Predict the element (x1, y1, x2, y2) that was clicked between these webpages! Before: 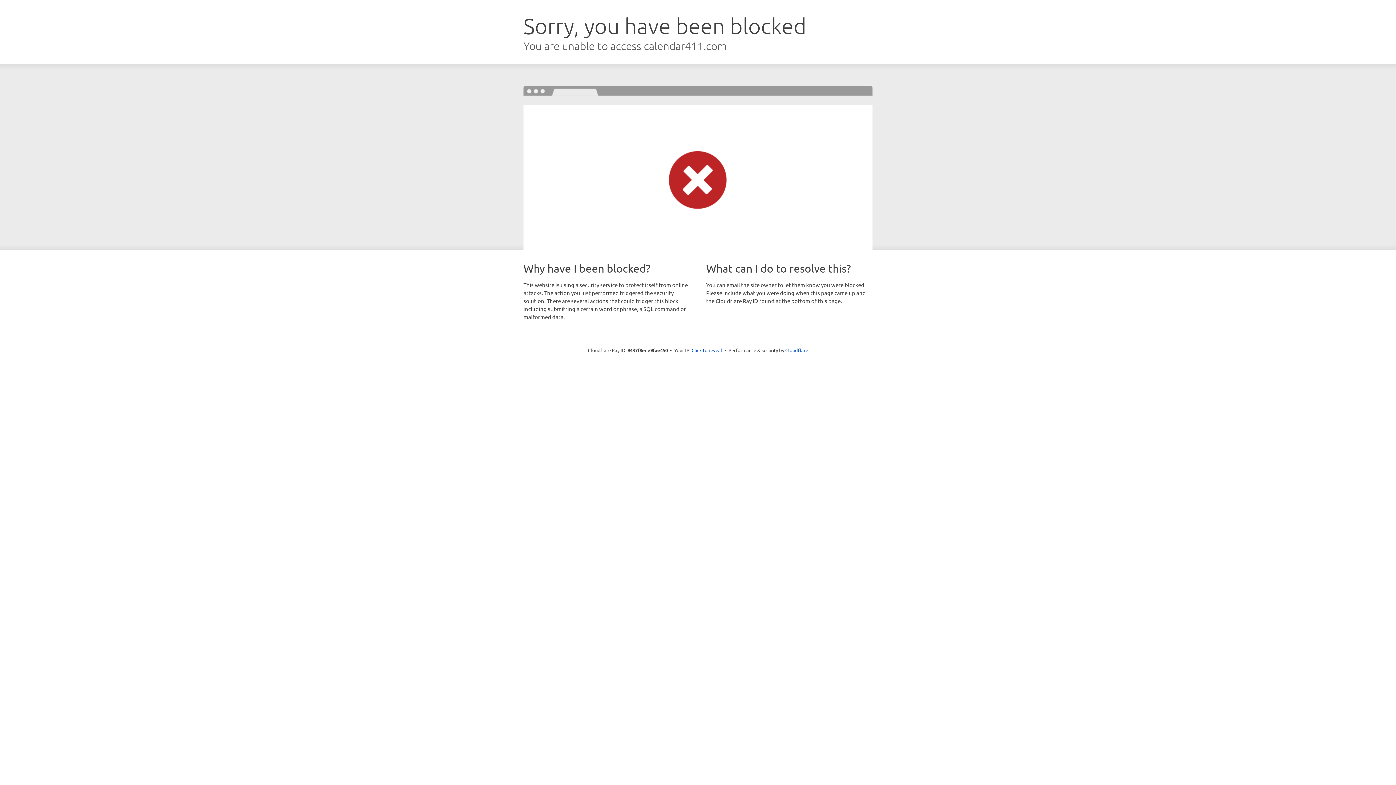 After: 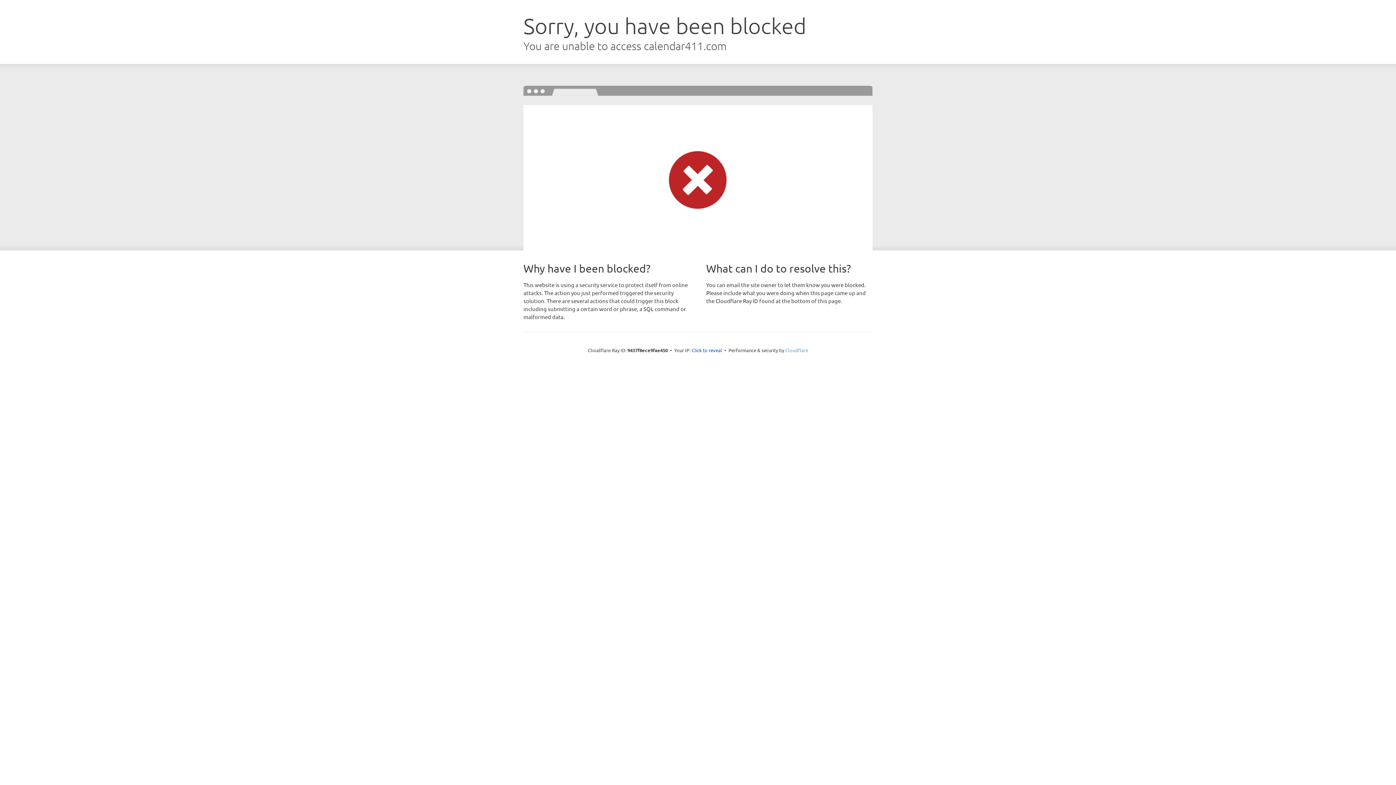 Action: label: Cloudflare bbox: (785, 347, 808, 353)